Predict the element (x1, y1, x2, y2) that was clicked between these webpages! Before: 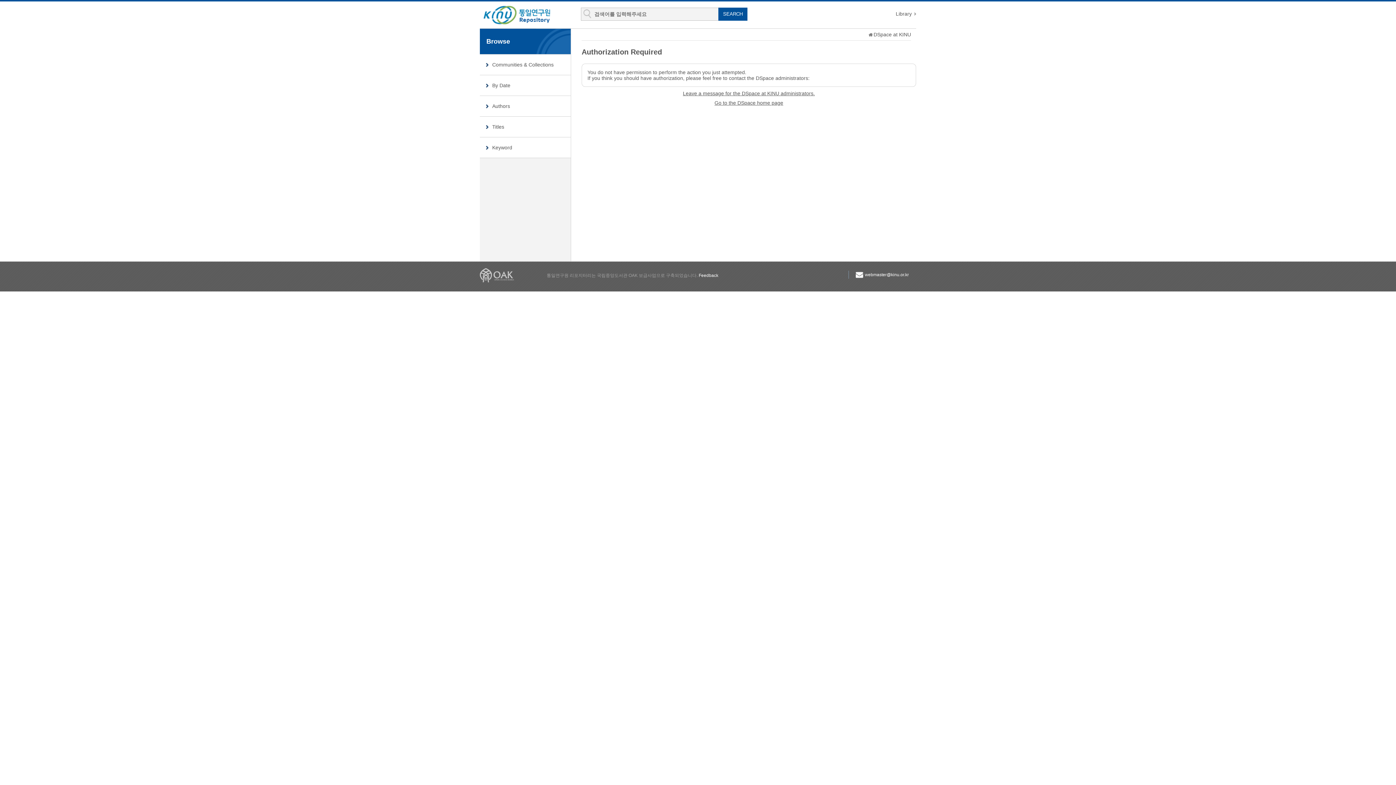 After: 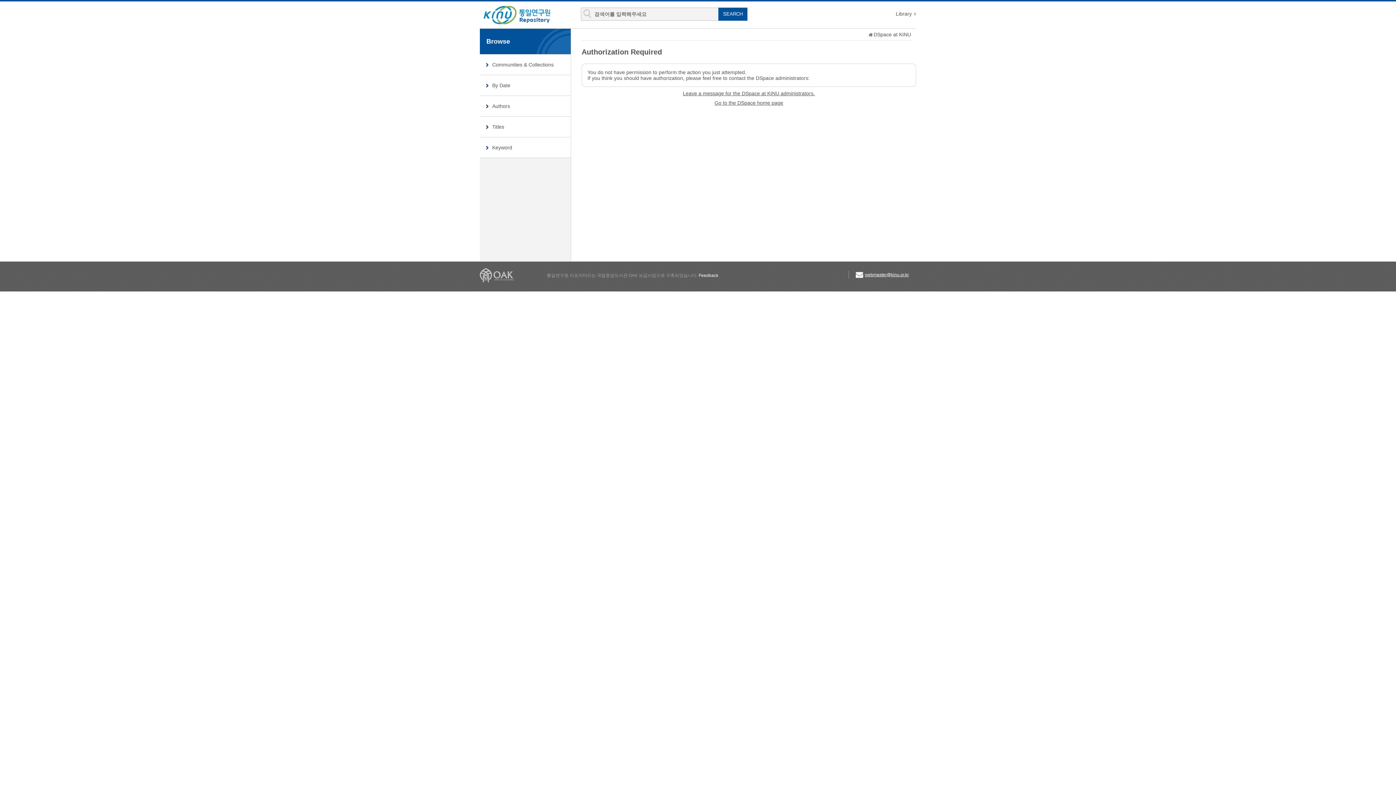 Action: label: webmaster@kinu.or.kr bbox: (856, 270, 909, 278)